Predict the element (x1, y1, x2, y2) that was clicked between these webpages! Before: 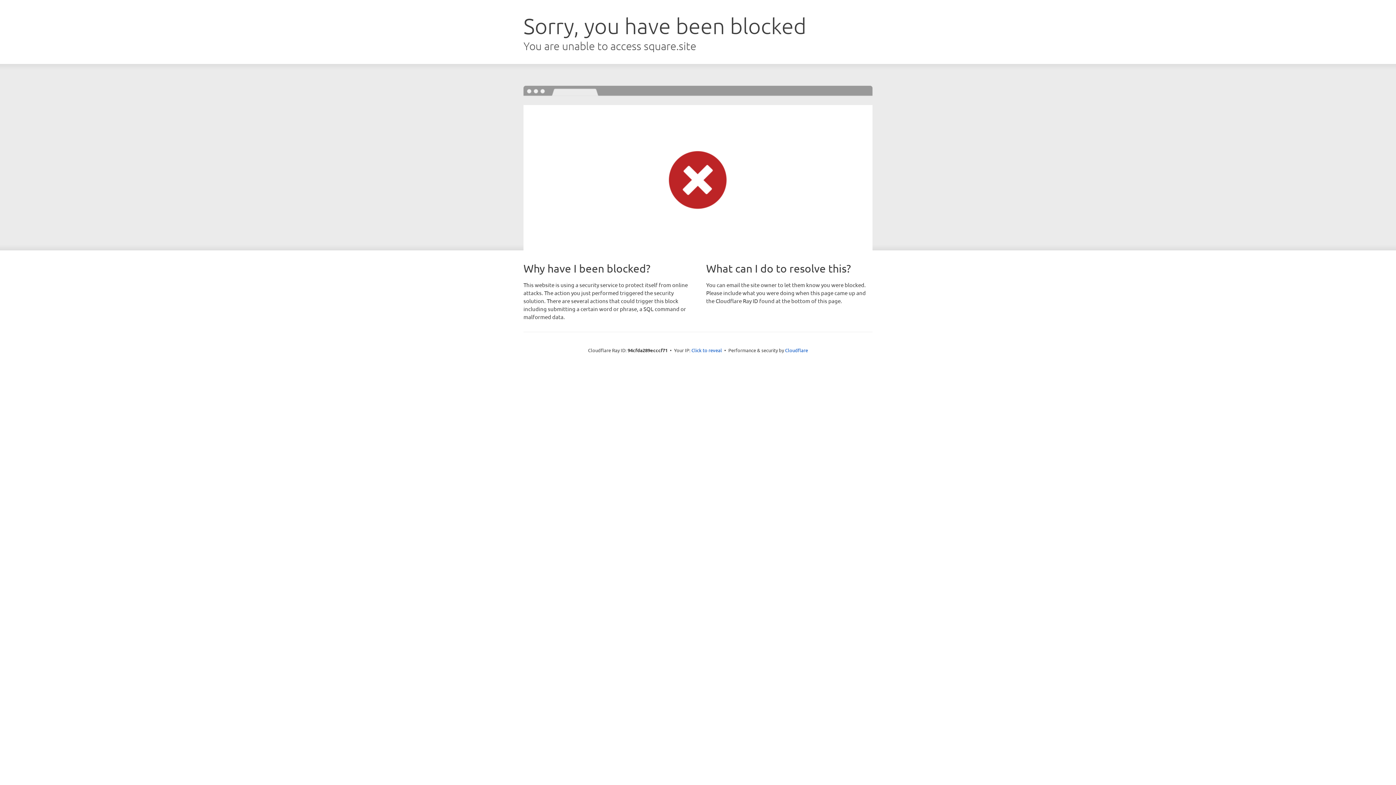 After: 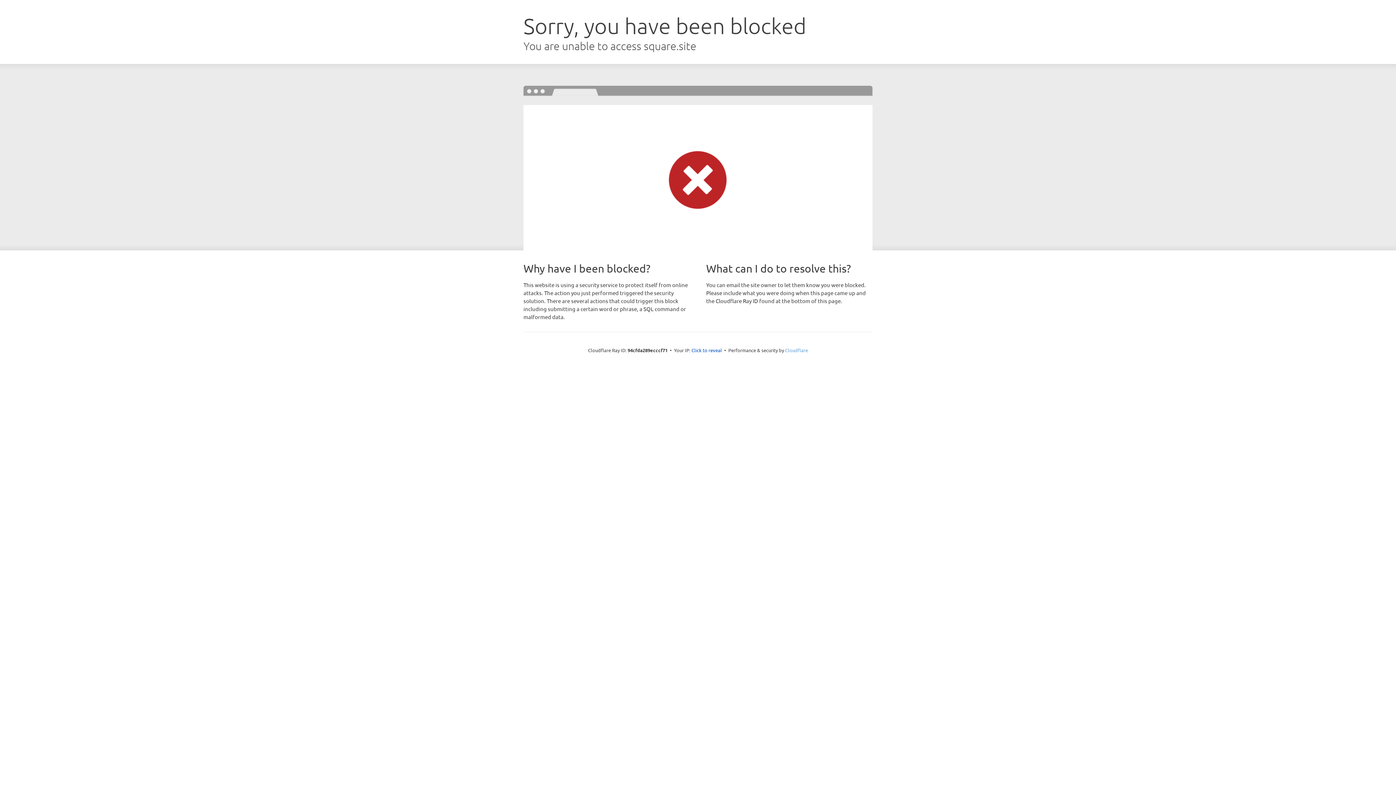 Action: bbox: (785, 347, 808, 353) label: Cloudflare